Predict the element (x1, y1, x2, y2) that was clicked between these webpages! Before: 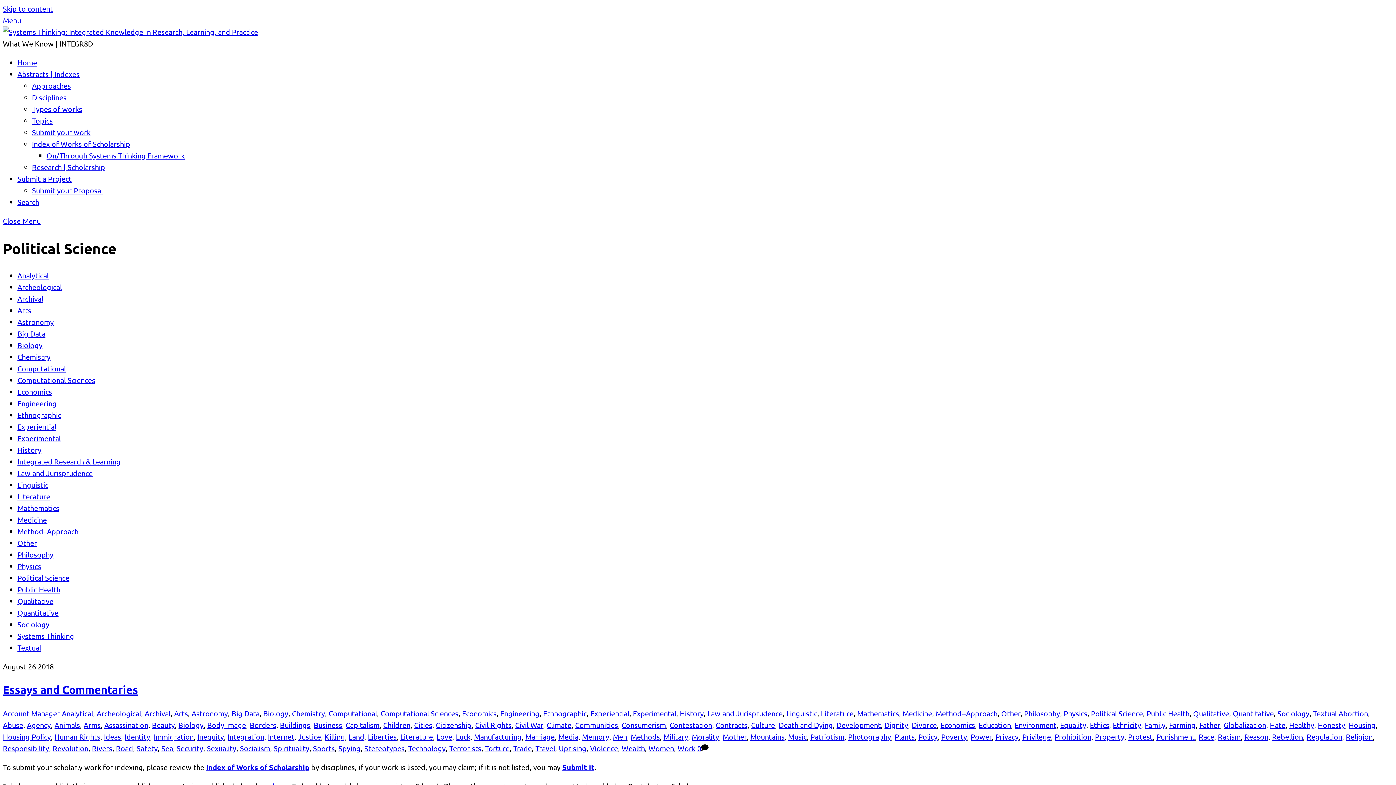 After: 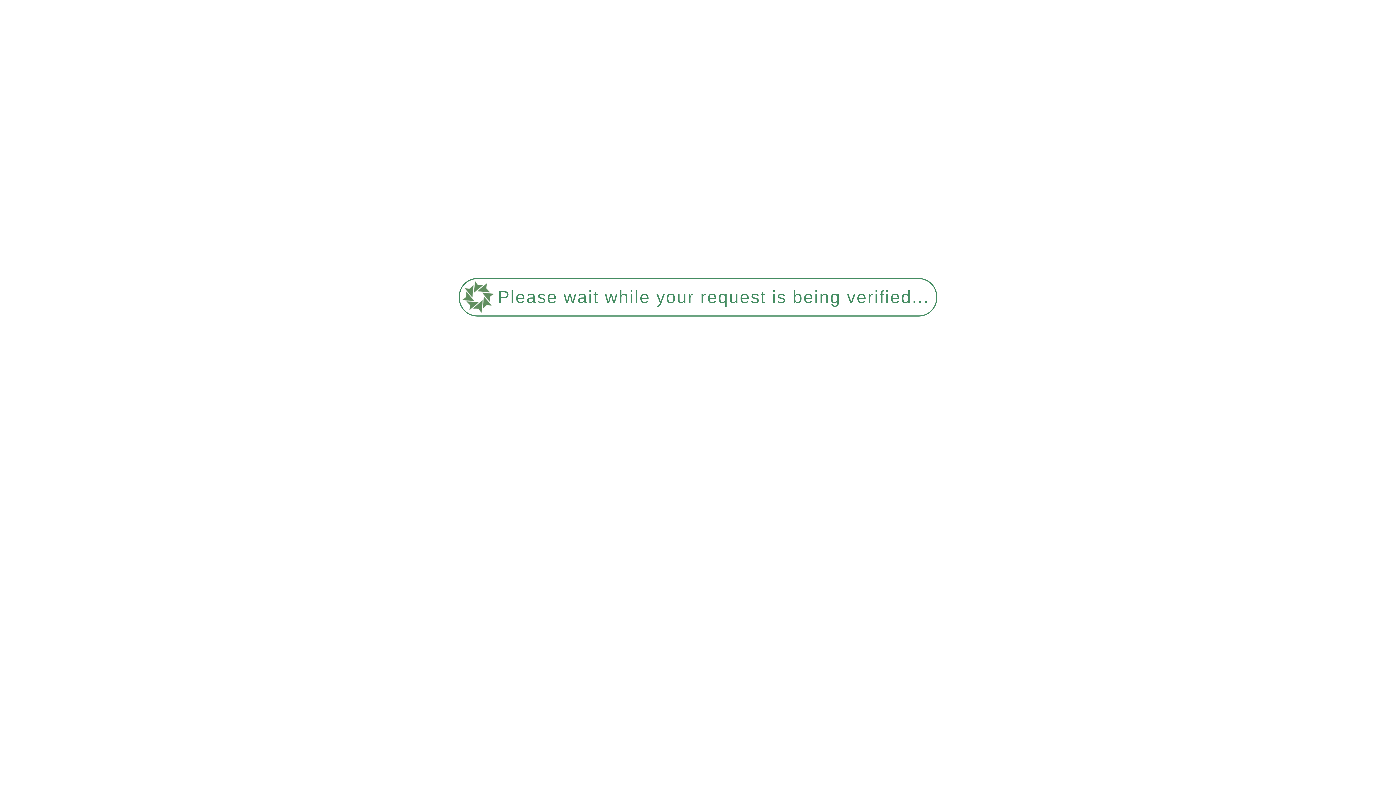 Action: bbox: (500, 709, 539, 718) label: Engineering